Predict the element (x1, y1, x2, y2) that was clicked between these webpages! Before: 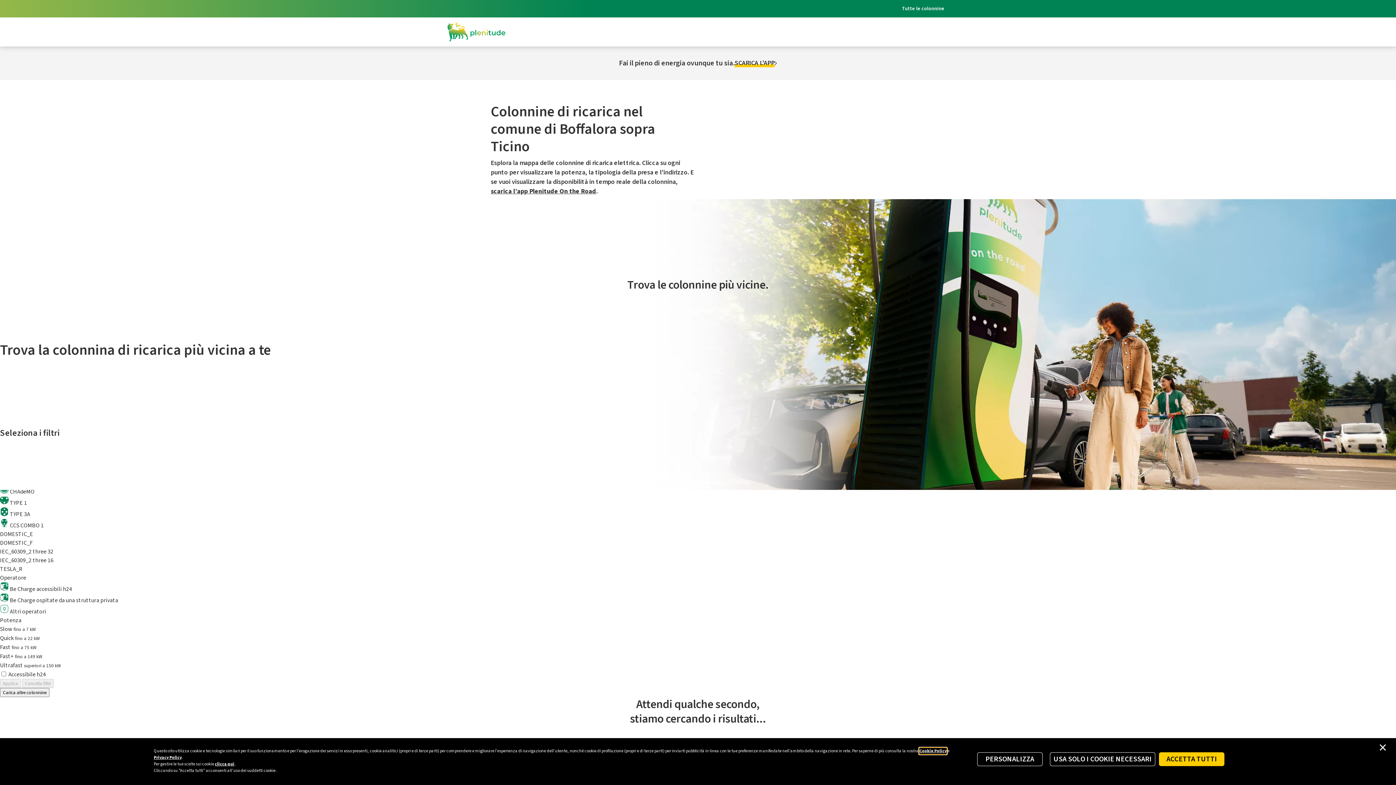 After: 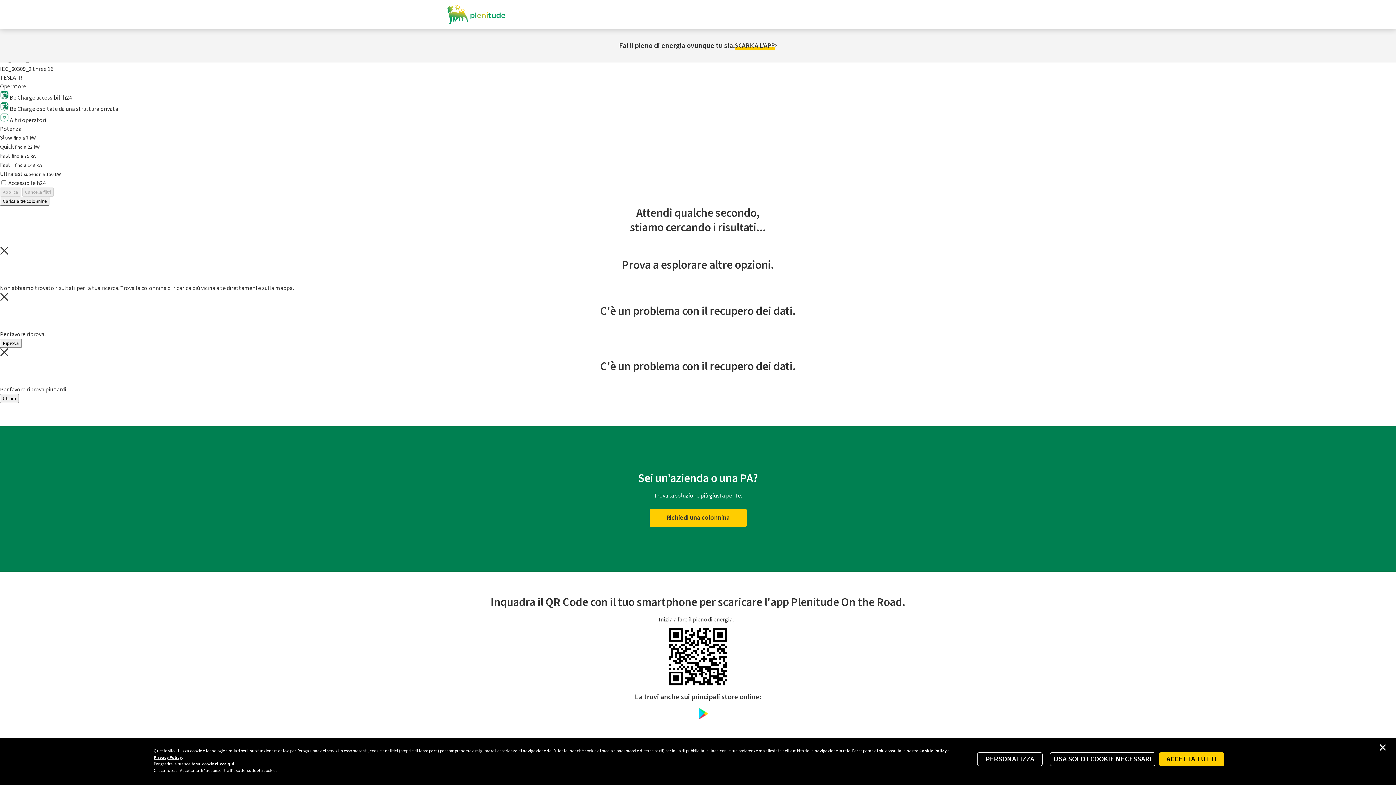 Action: bbox: (734, 58, 777, 68) label: Clicca per scaricare l'app 